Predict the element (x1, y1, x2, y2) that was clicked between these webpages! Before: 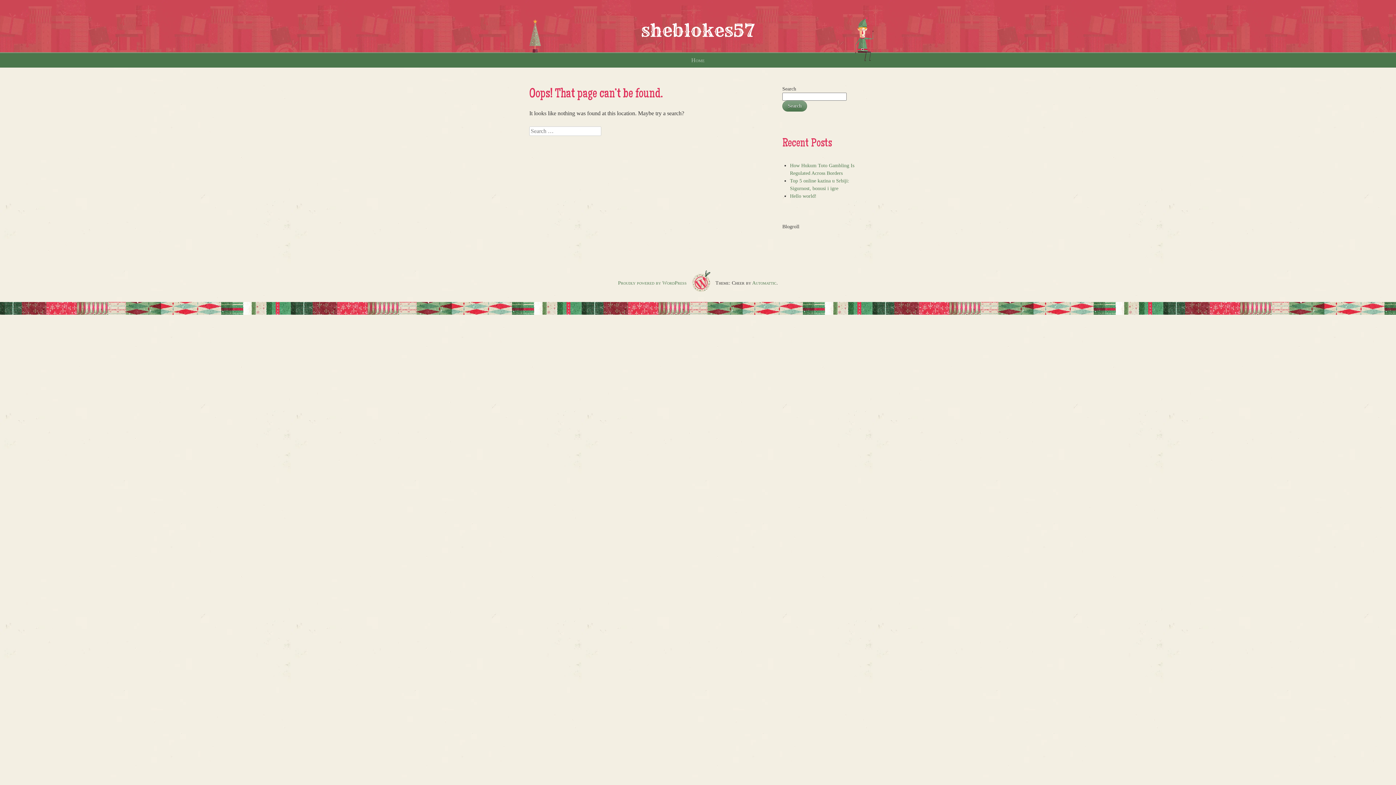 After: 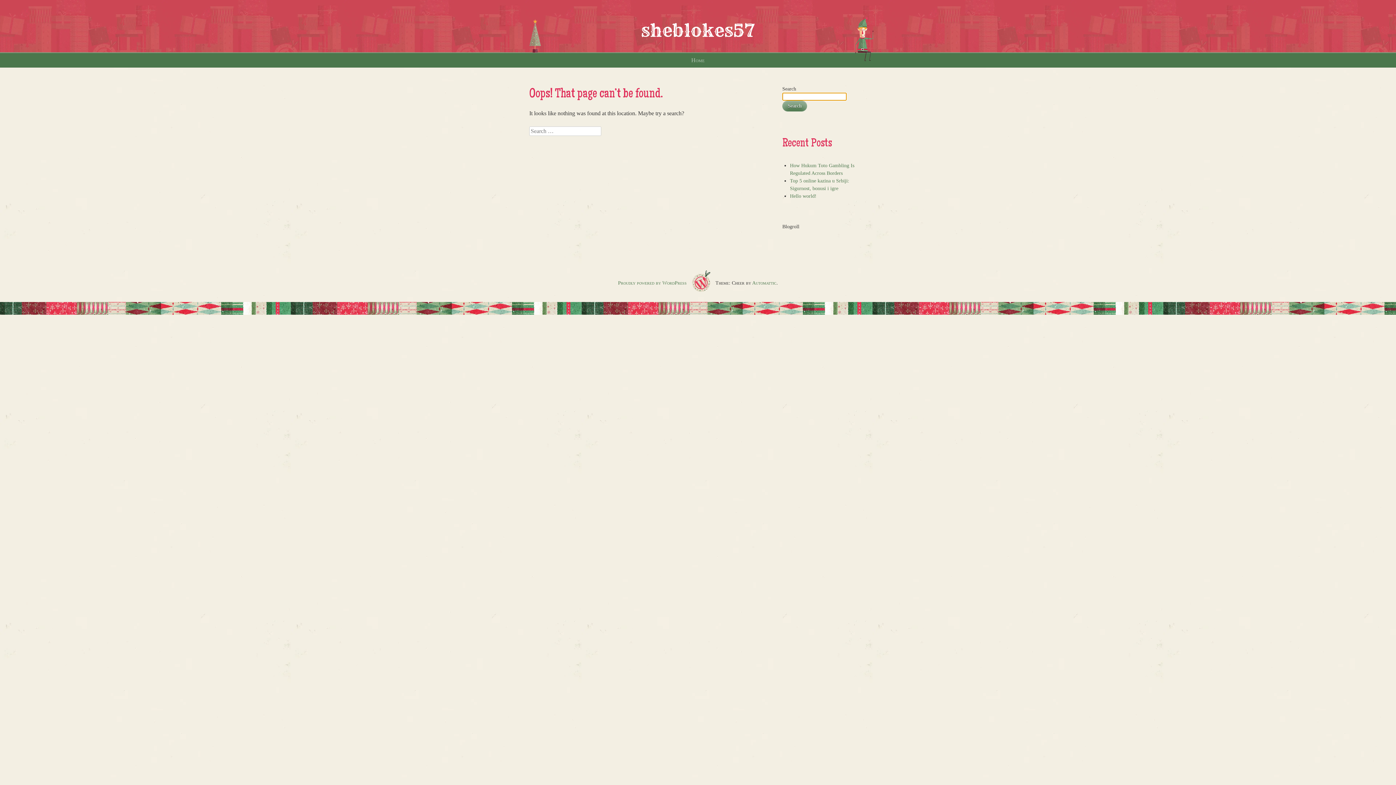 Action: label: Search bbox: (782, 100, 807, 111)